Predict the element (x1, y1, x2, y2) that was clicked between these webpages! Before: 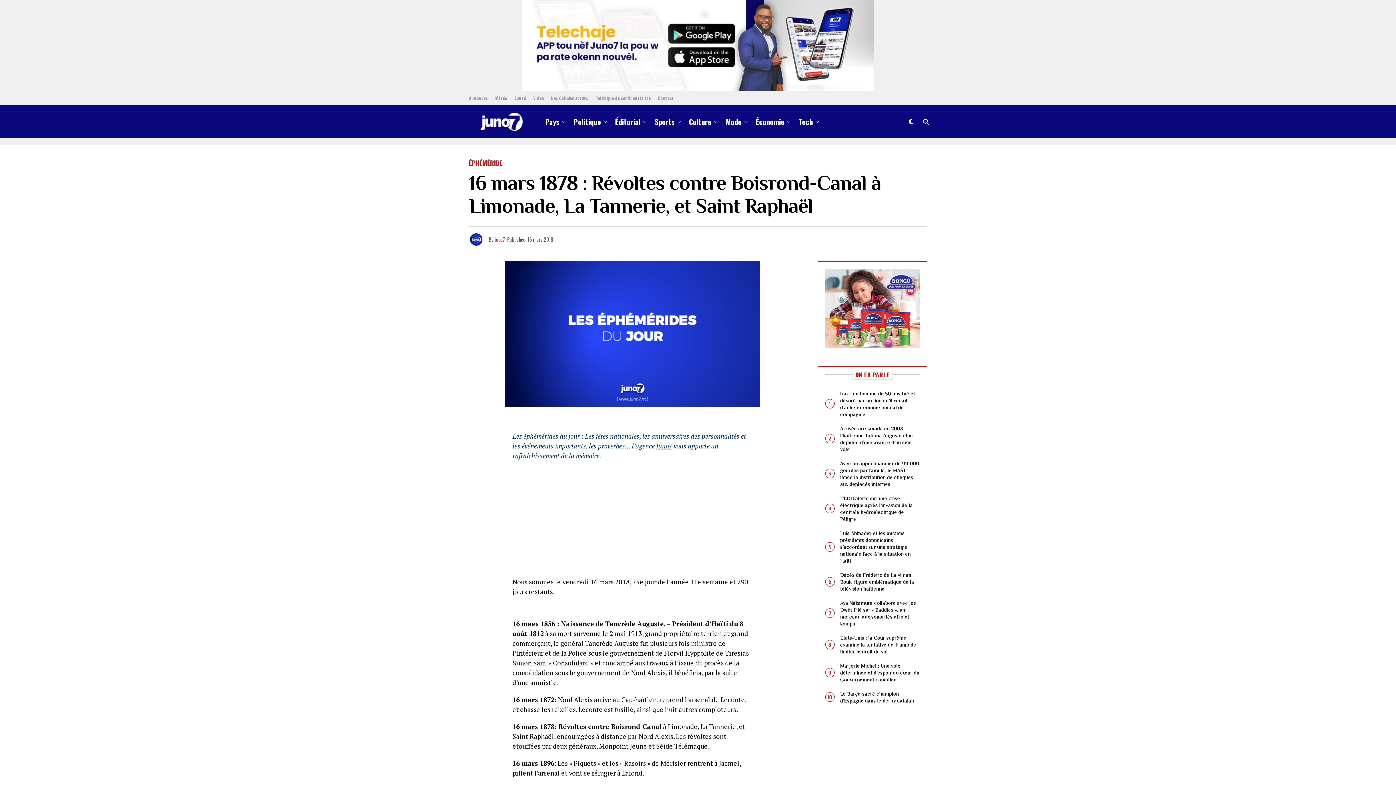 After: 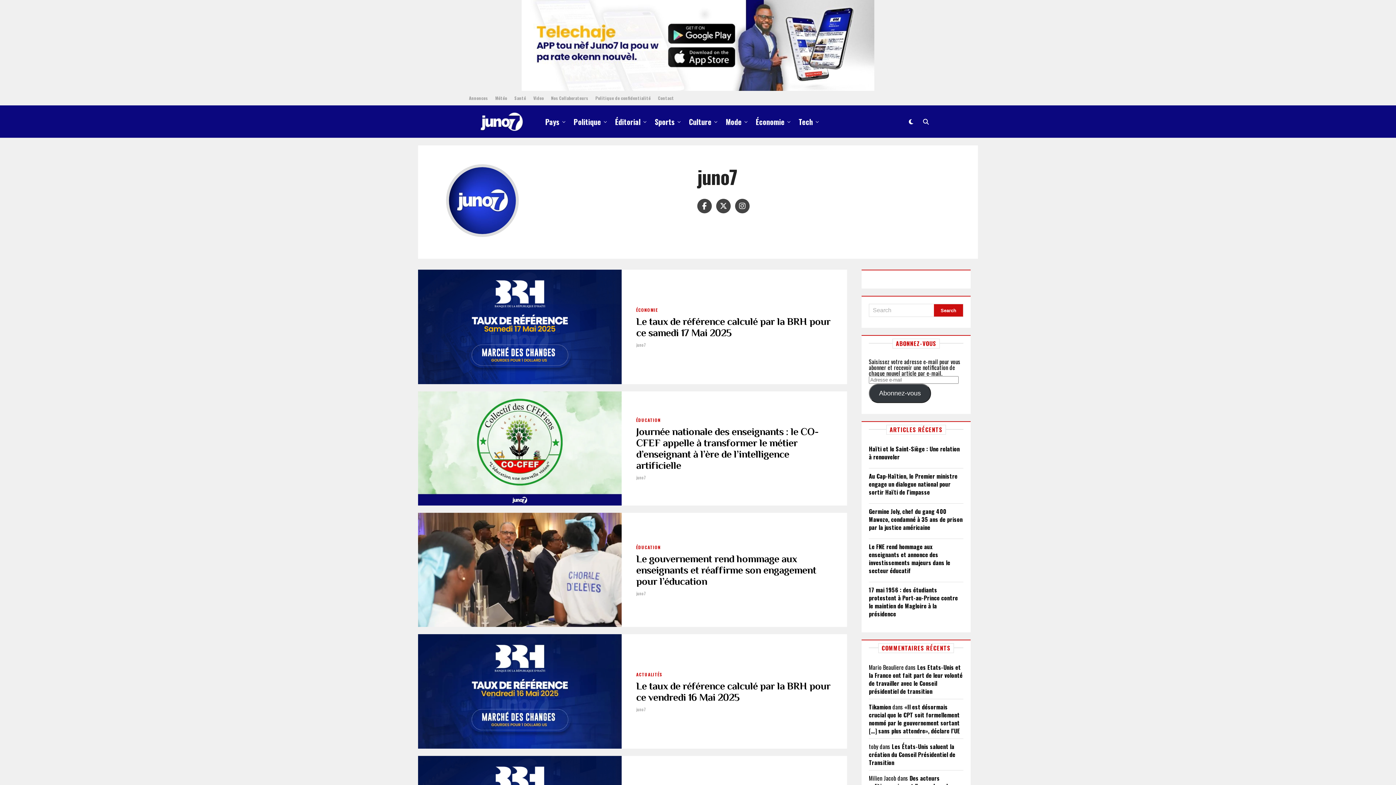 Action: label: juno7 bbox: (495, 235, 505, 243)